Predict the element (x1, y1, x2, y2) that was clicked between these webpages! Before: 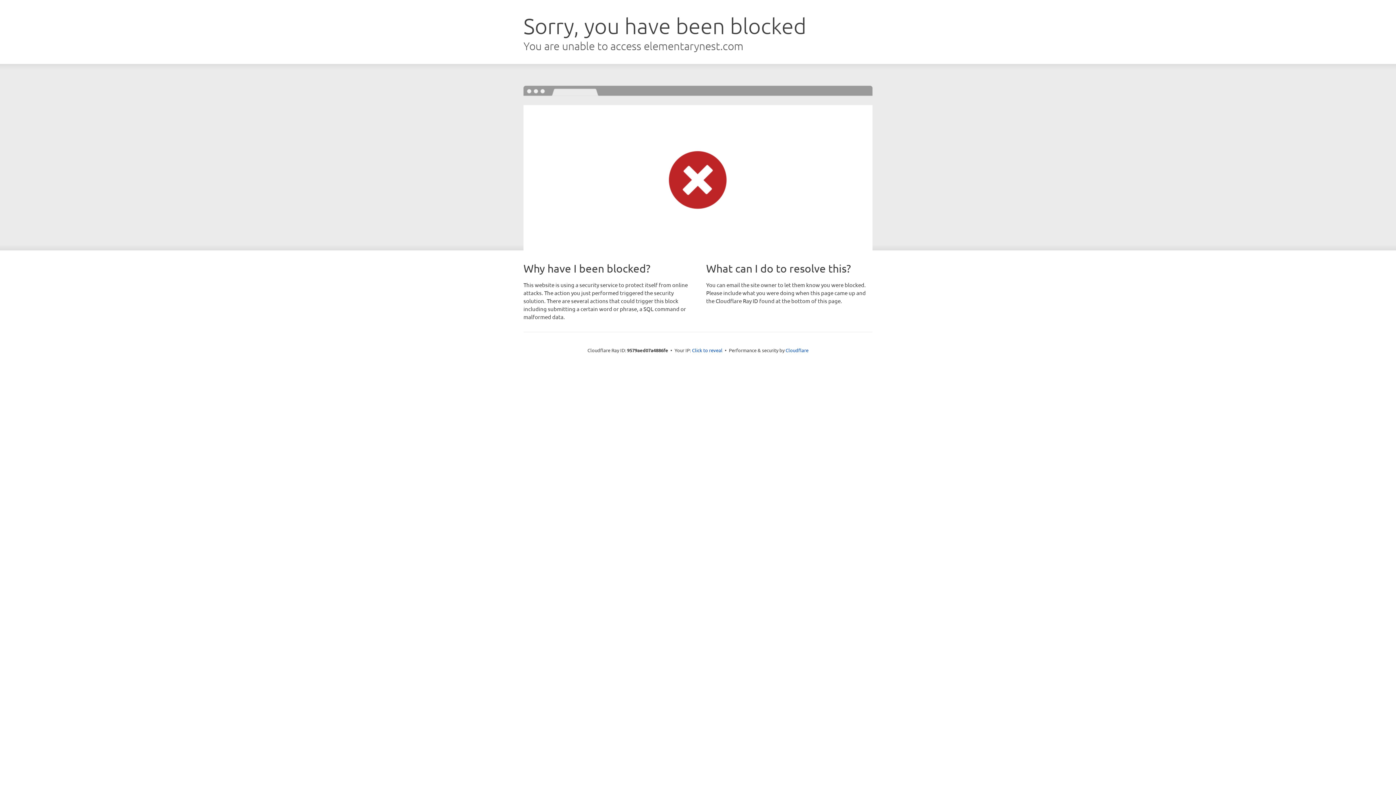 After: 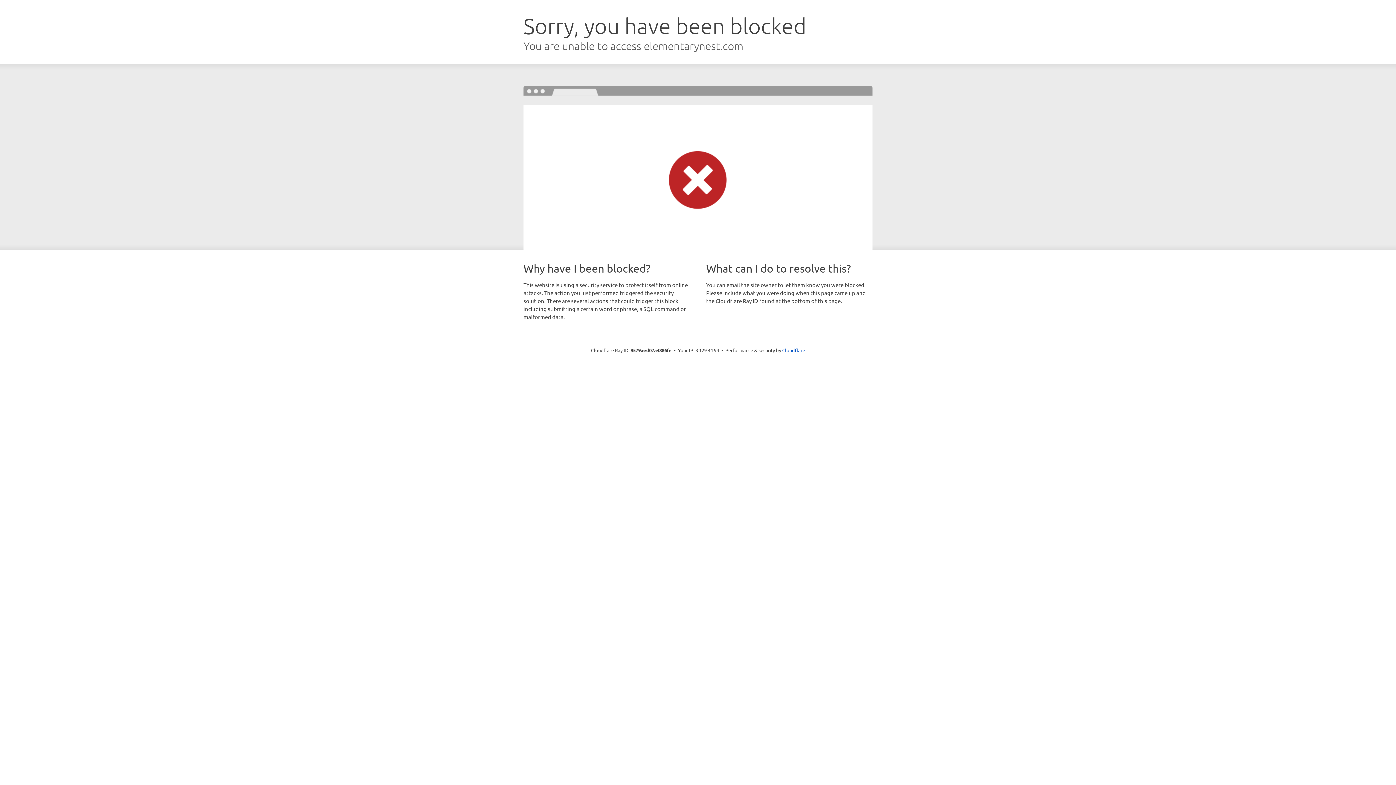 Action: label: Click to reveal bbox: (692, 346, 722, 353)